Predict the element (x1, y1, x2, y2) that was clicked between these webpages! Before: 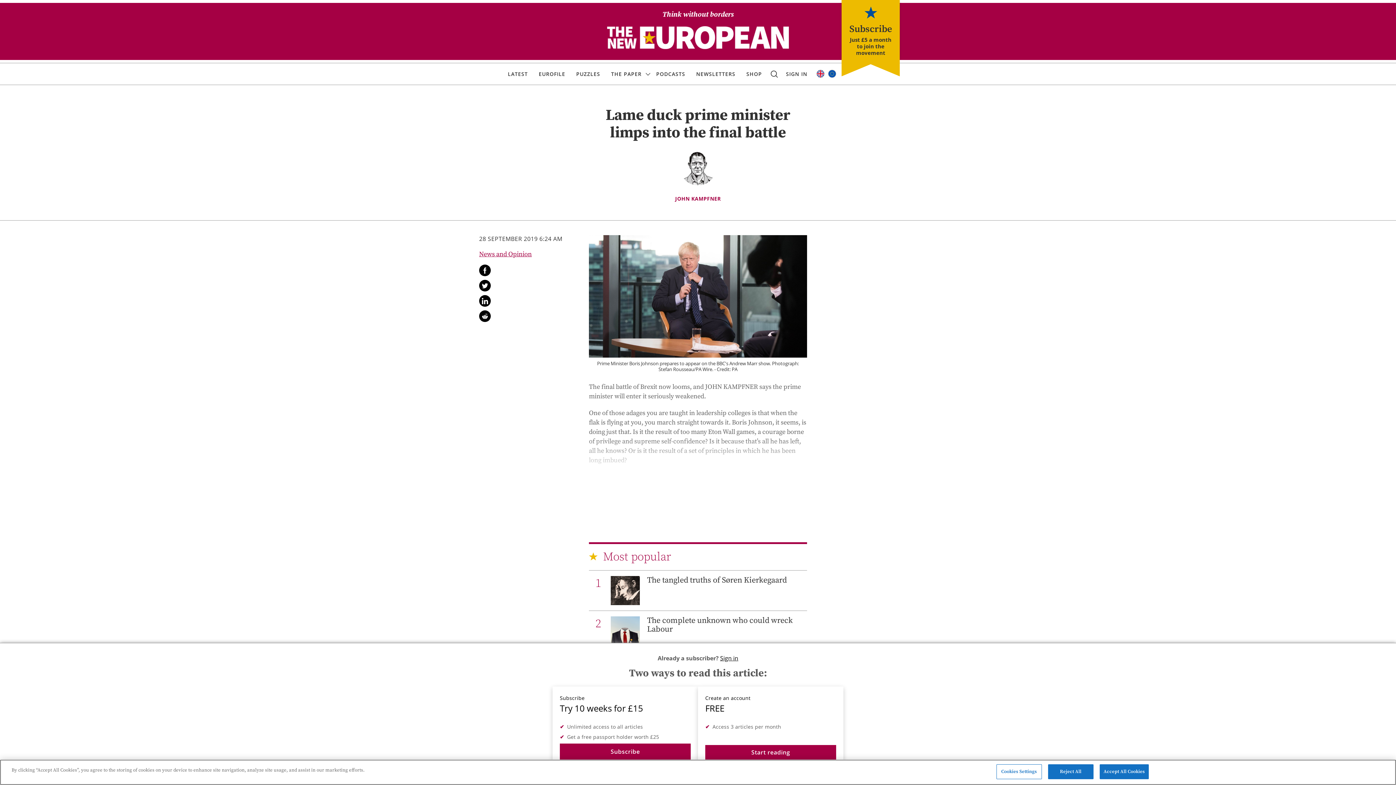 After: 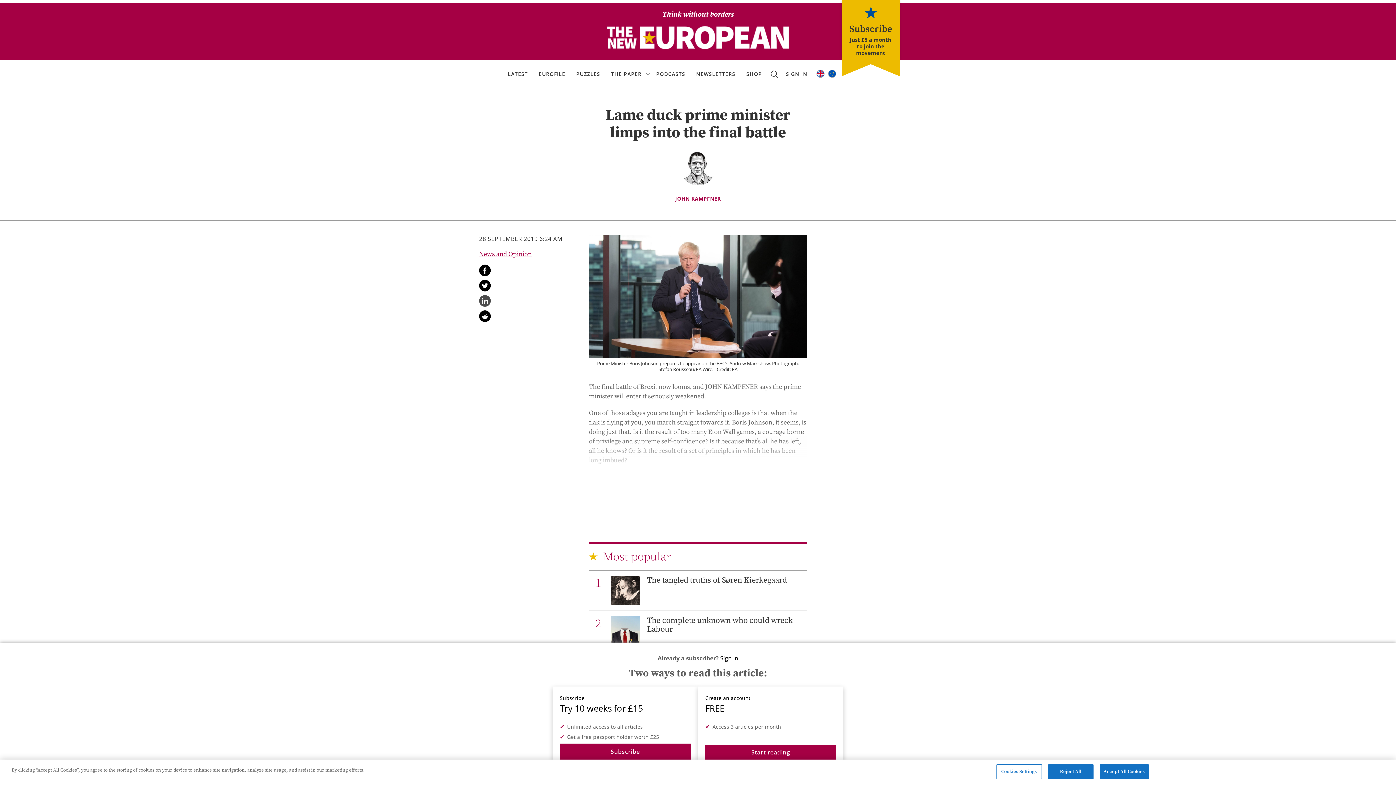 Action: label: Share this on Linked In bbox: (479, 295, 490, 306)